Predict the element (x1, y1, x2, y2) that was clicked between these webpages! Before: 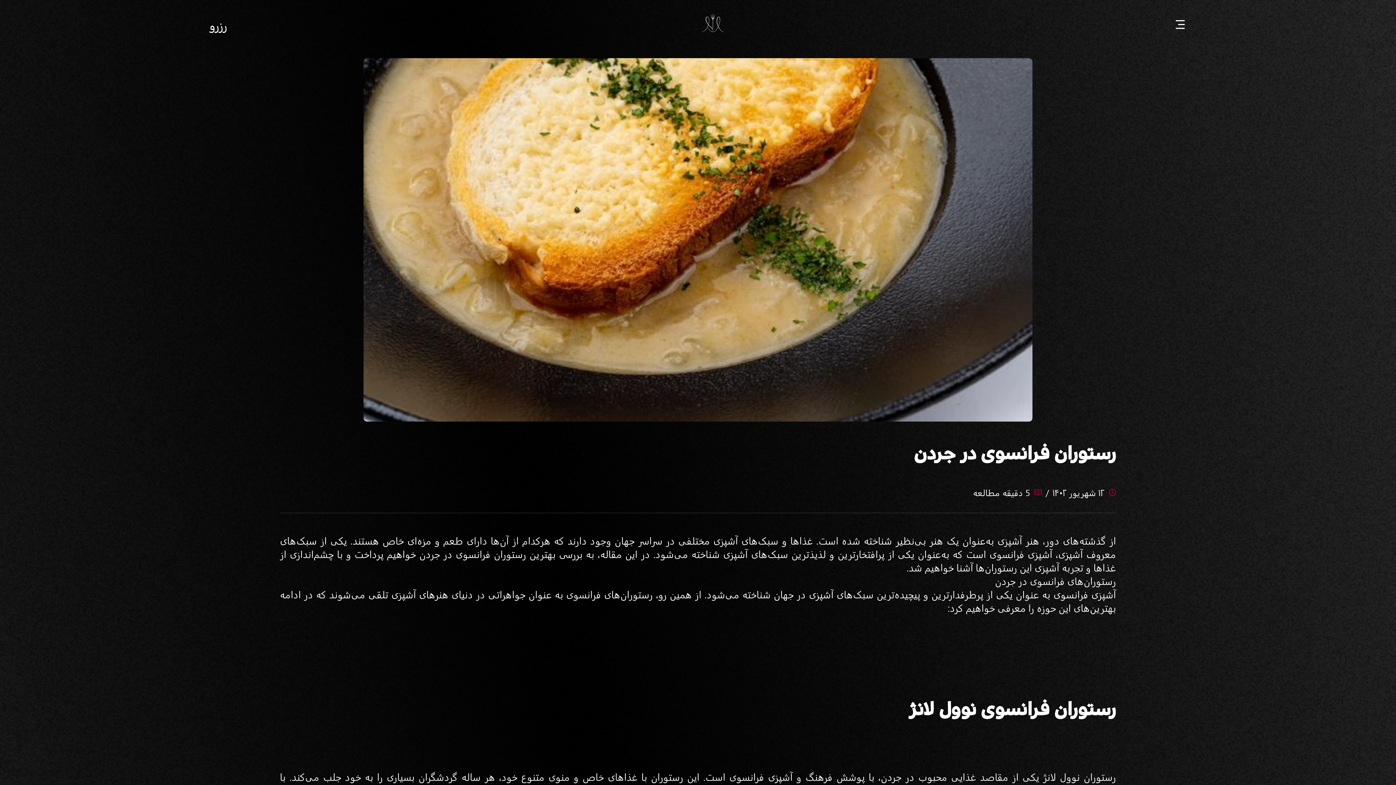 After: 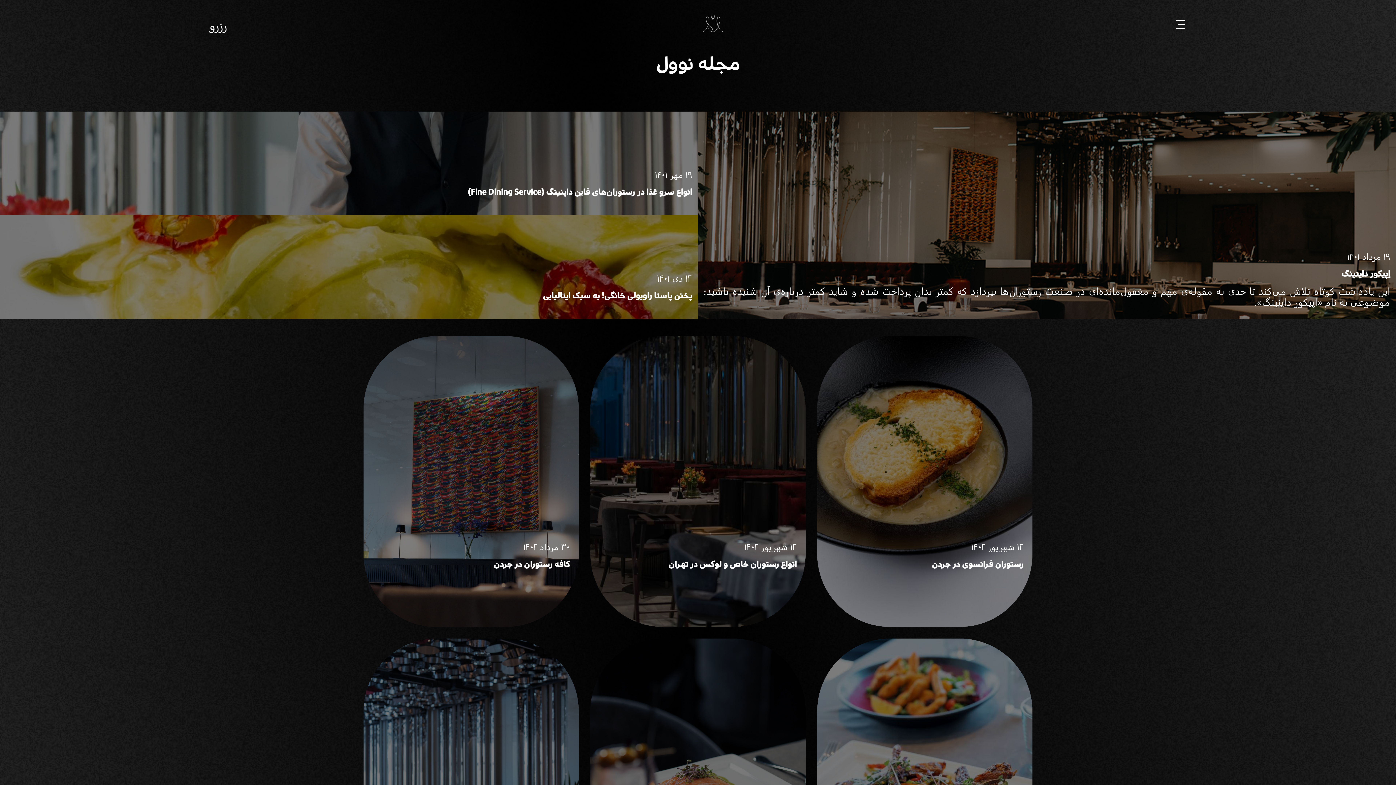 Action: bbox: (702, 18, 724, 35)